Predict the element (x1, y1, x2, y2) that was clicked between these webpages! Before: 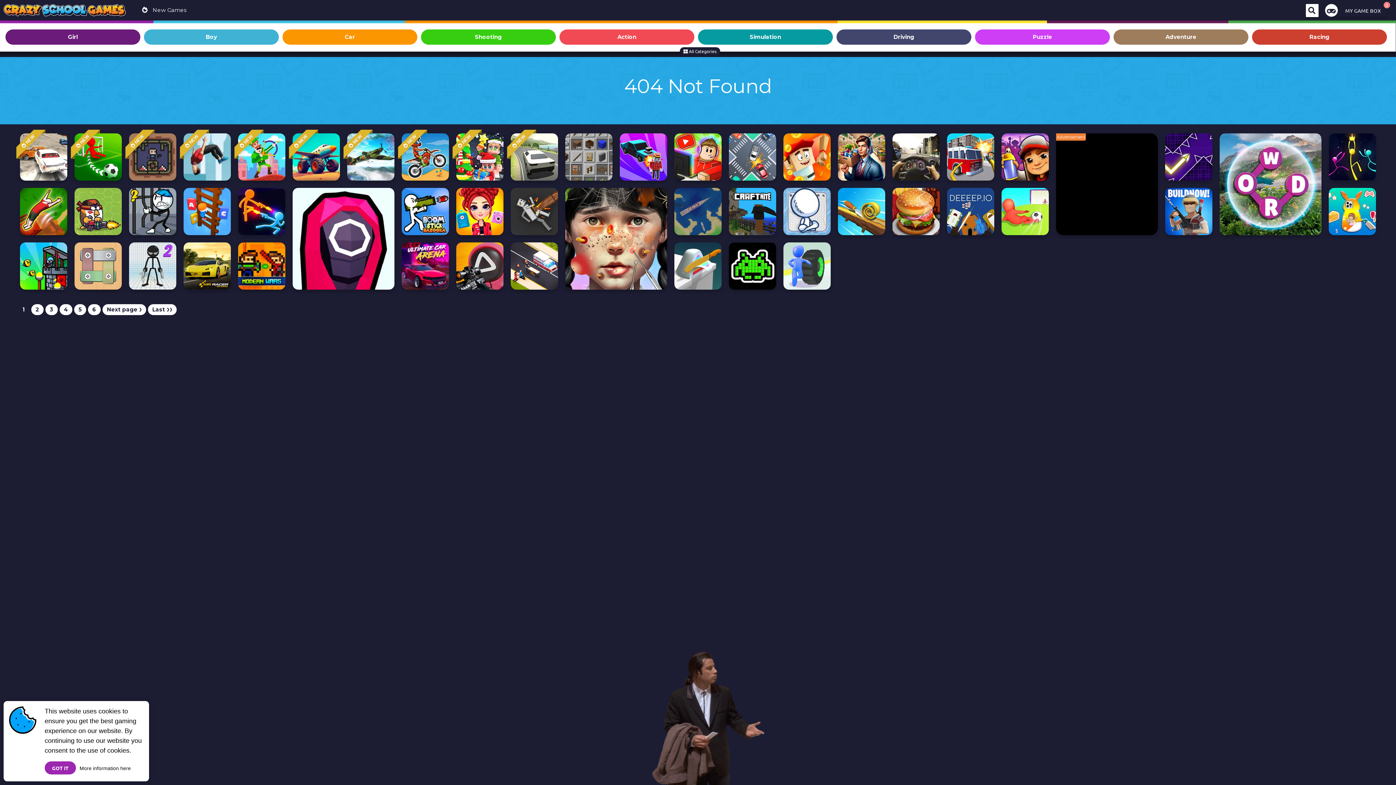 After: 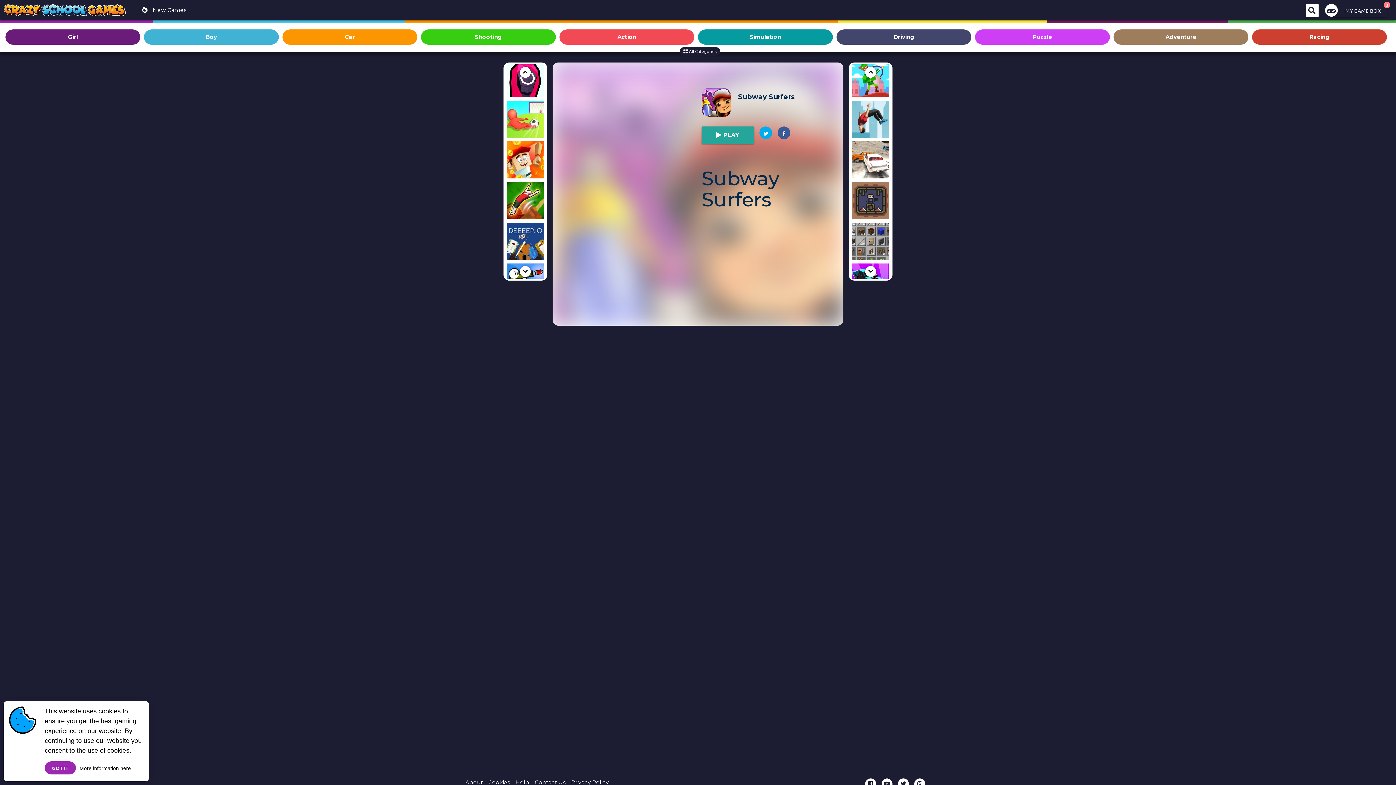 Action: label: Subway Surfers bbox: (1001, 133, 1049, 180)